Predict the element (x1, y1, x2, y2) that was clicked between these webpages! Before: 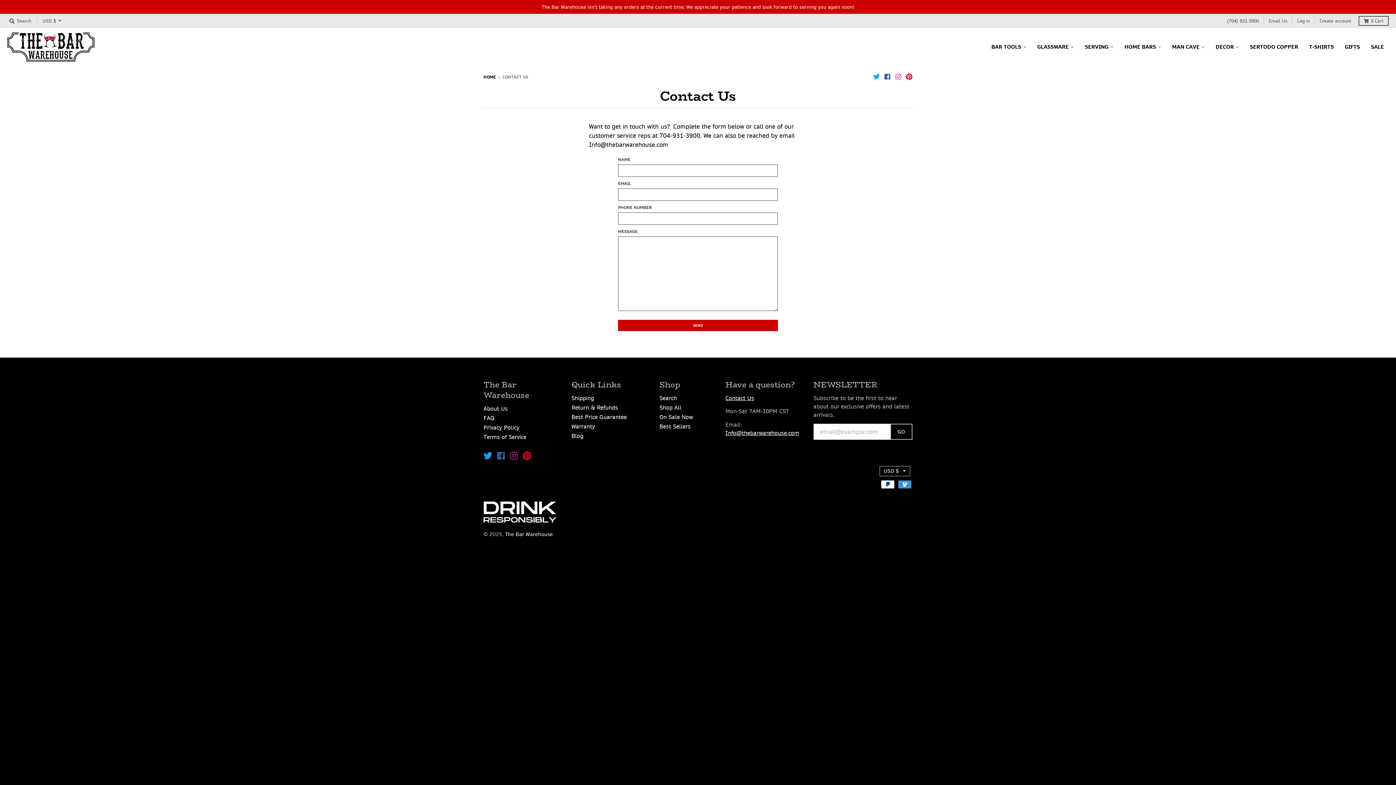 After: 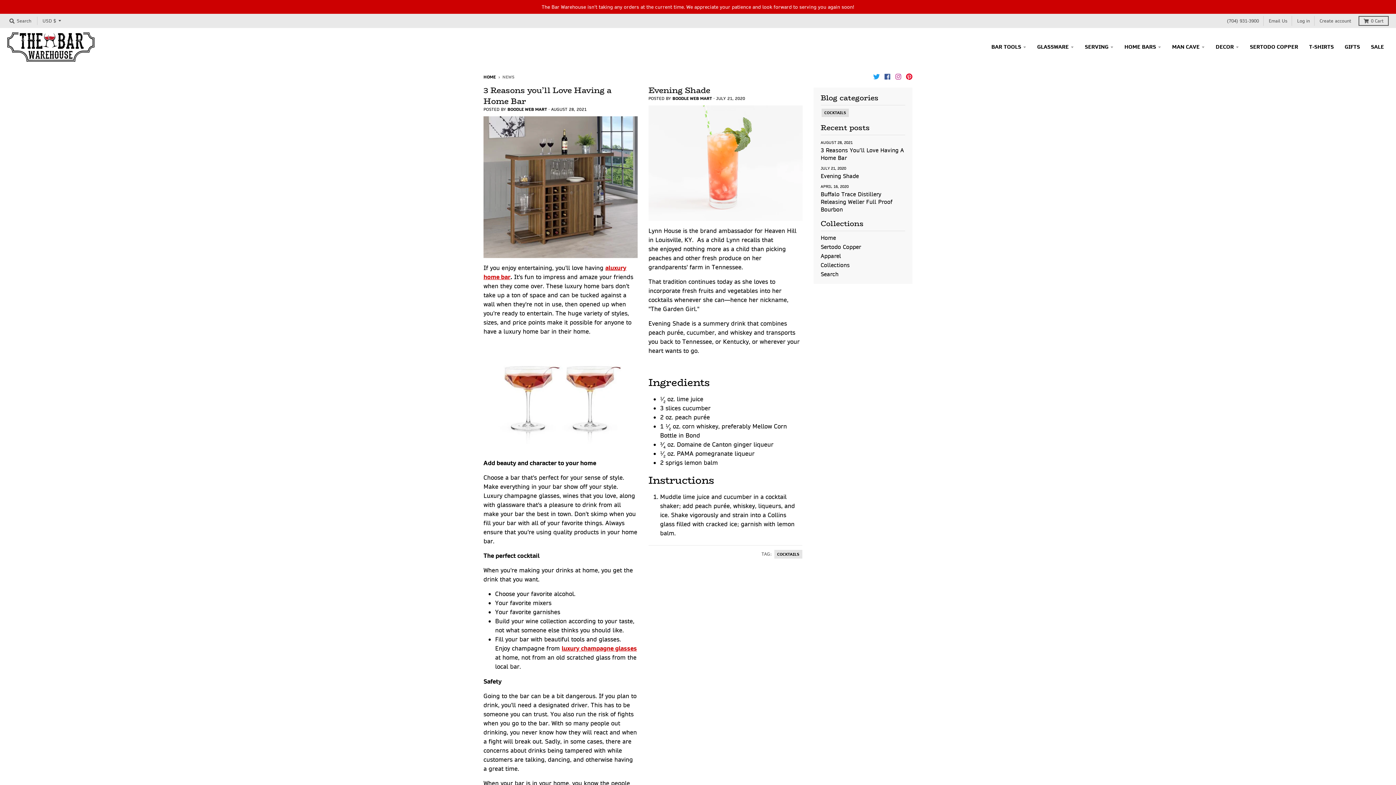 Action: label: Blog bbox: (571, 432, 583, 439)